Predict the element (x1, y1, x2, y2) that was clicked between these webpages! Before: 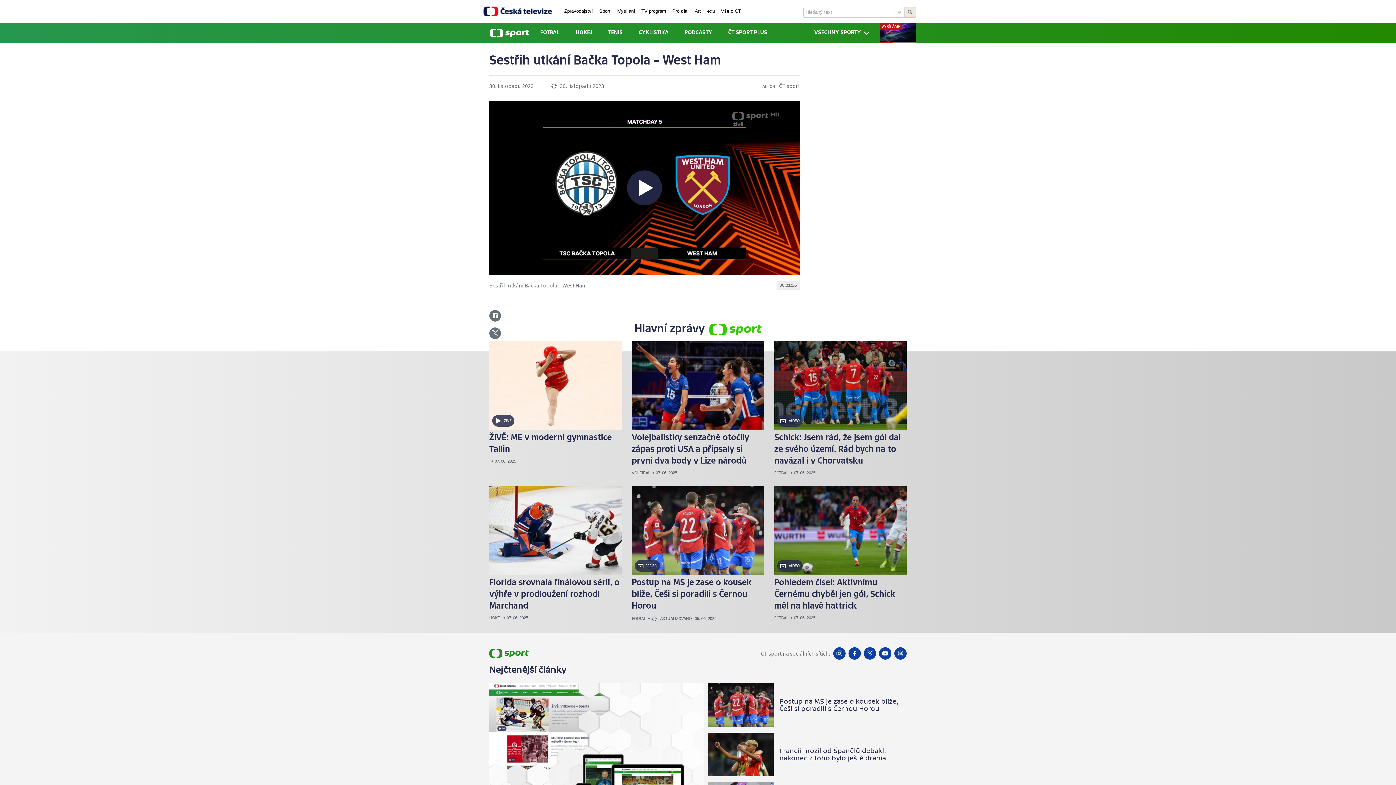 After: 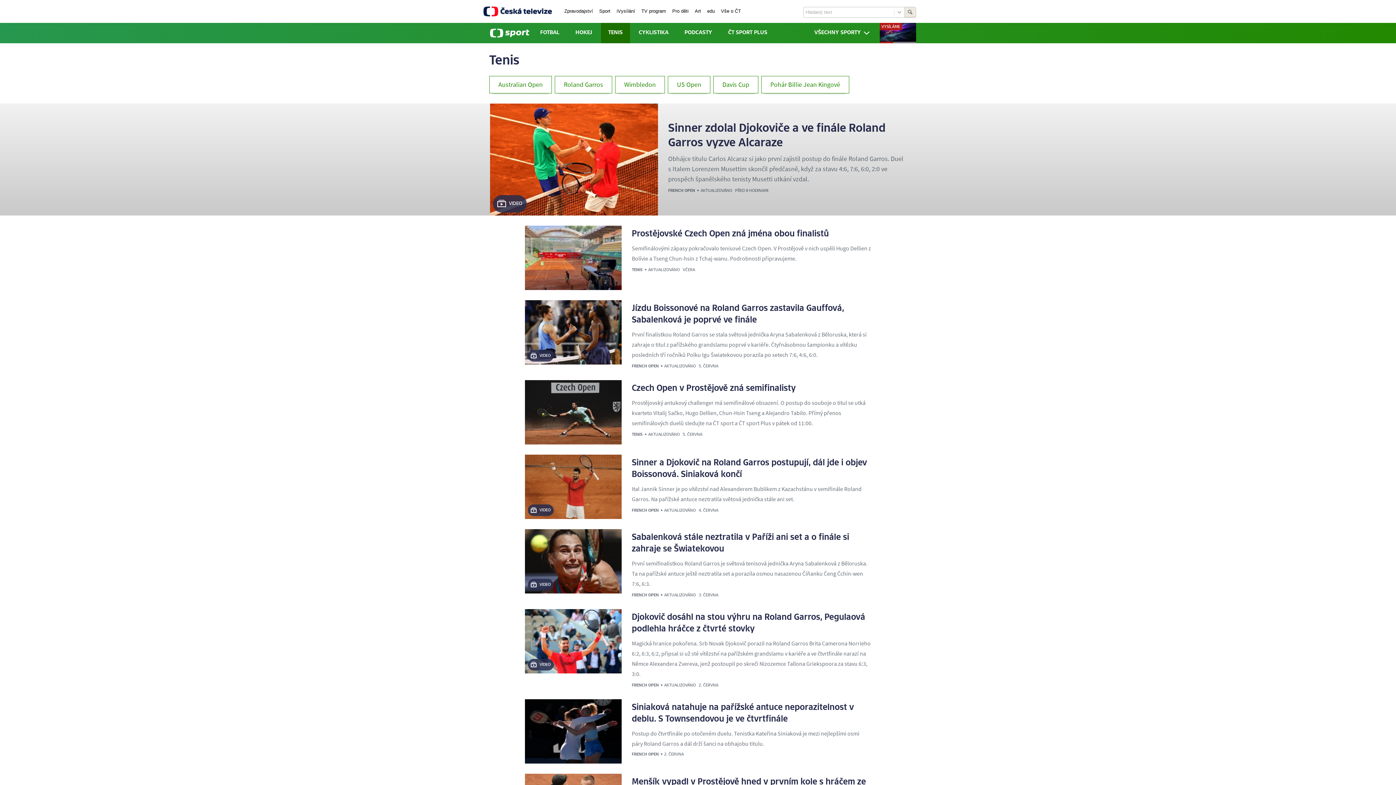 Action: bbox: (601, 22, 630, 43) label: TENIS